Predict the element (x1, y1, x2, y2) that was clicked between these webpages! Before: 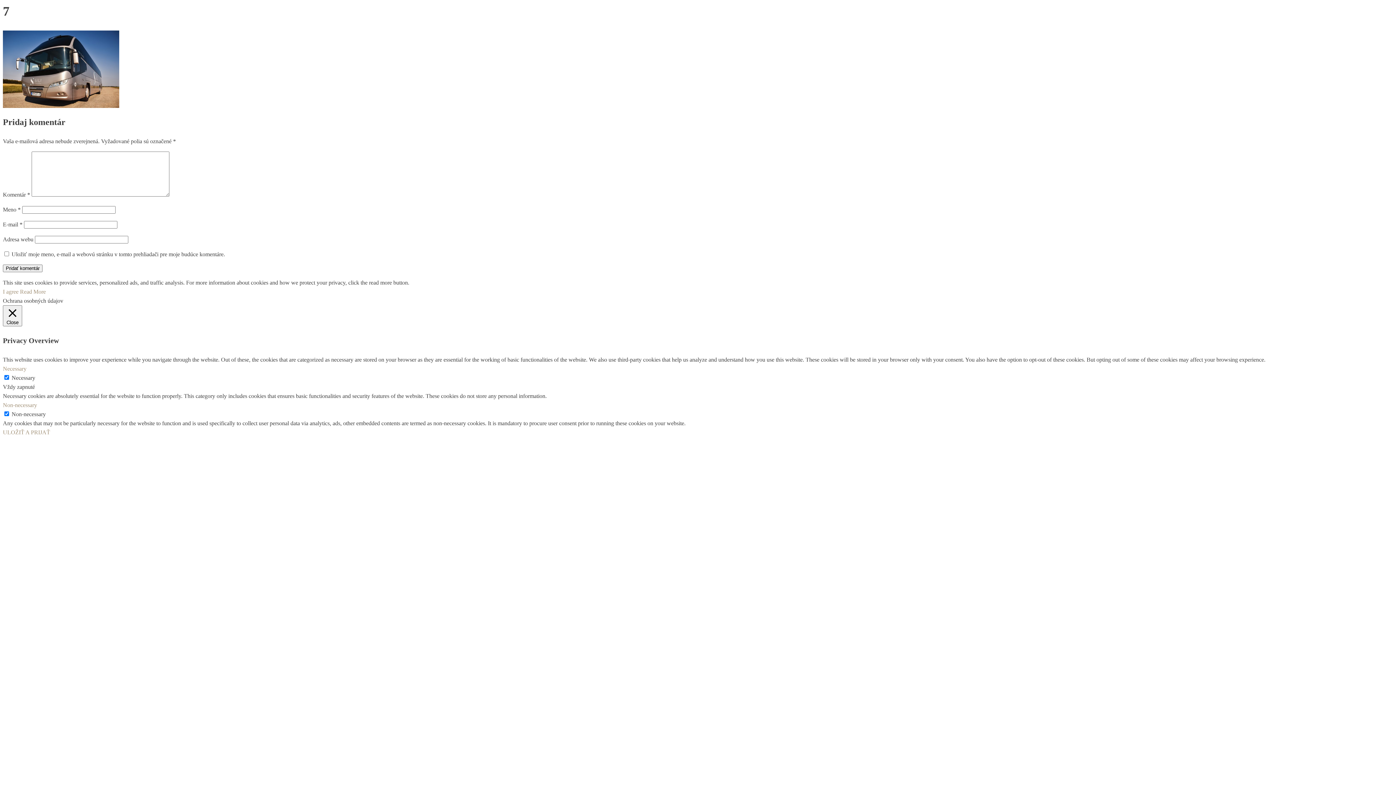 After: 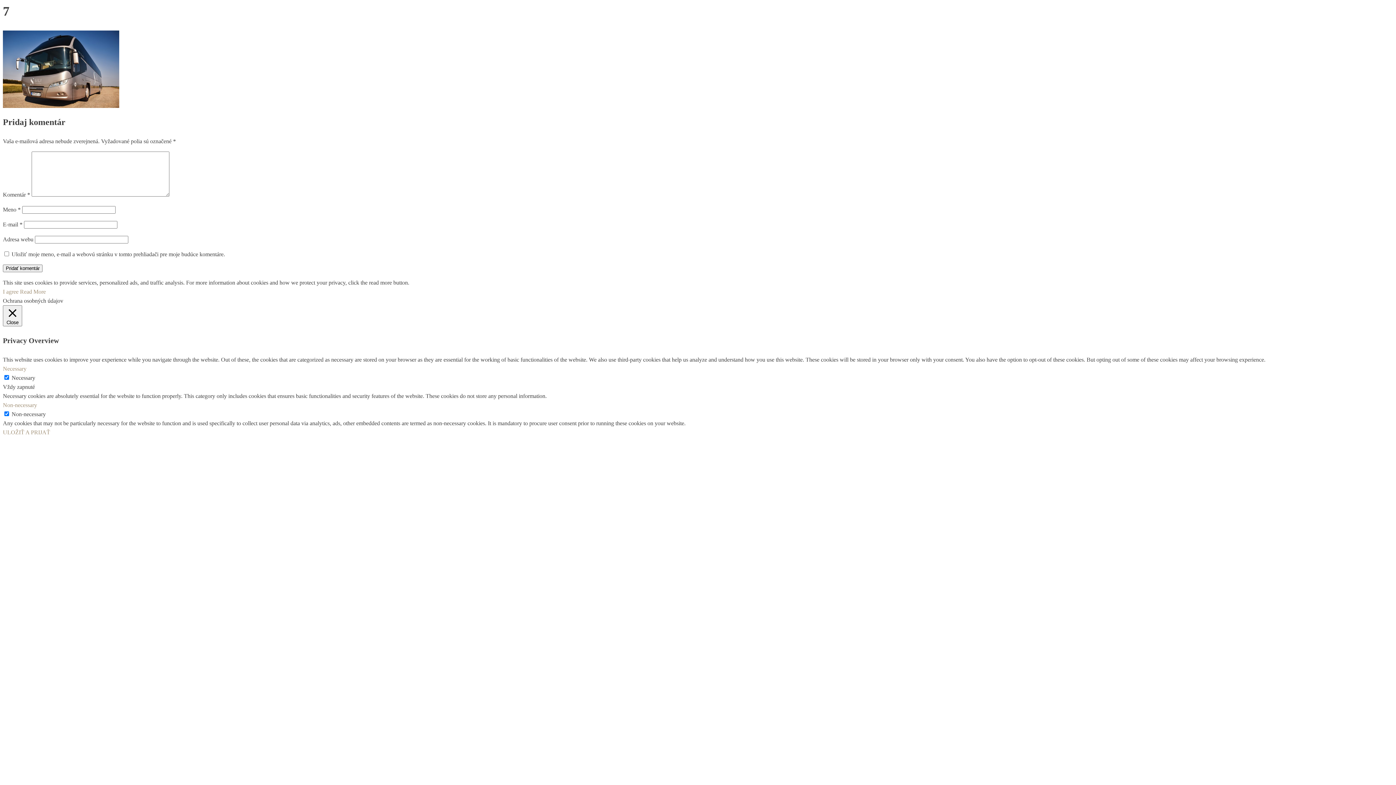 Action: bbox: (2, 288, 18, 294) label: I agree